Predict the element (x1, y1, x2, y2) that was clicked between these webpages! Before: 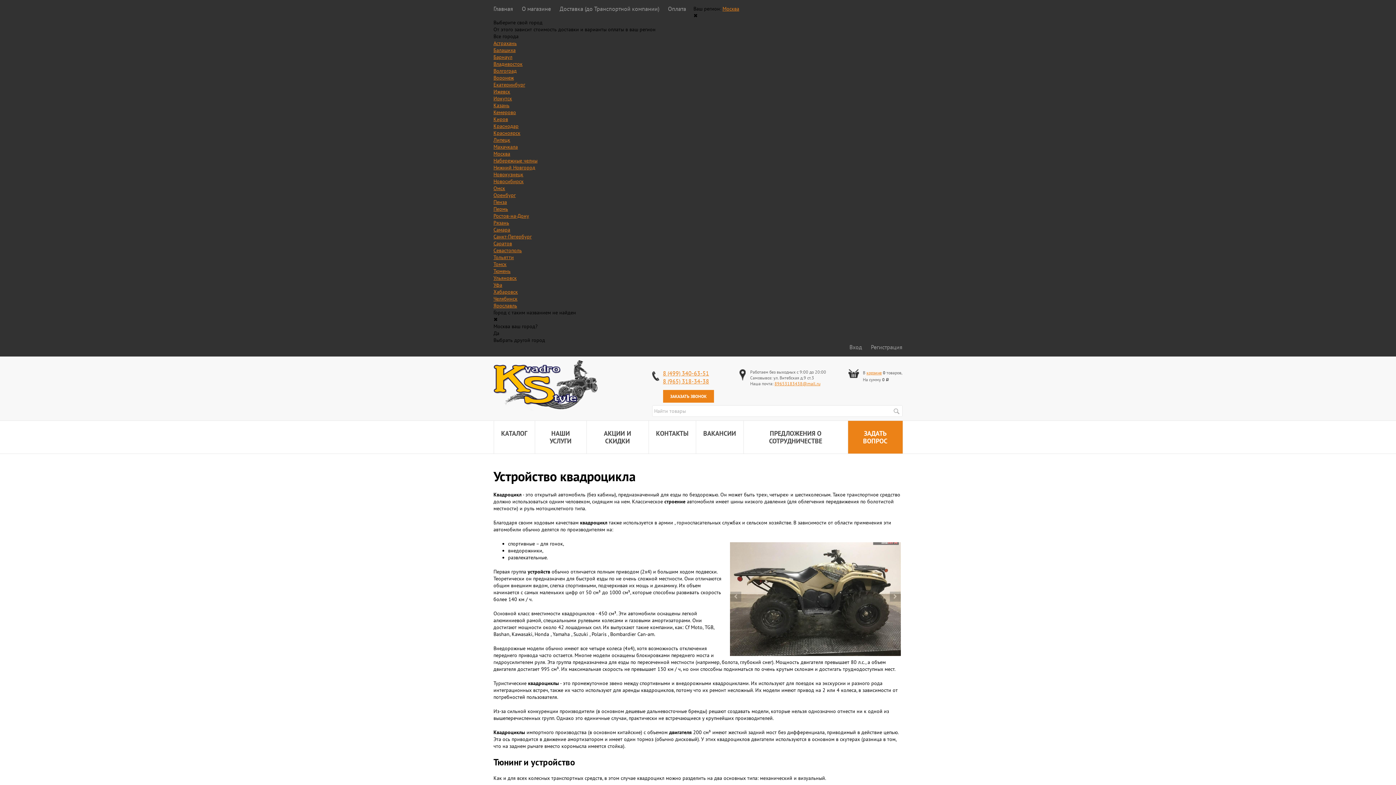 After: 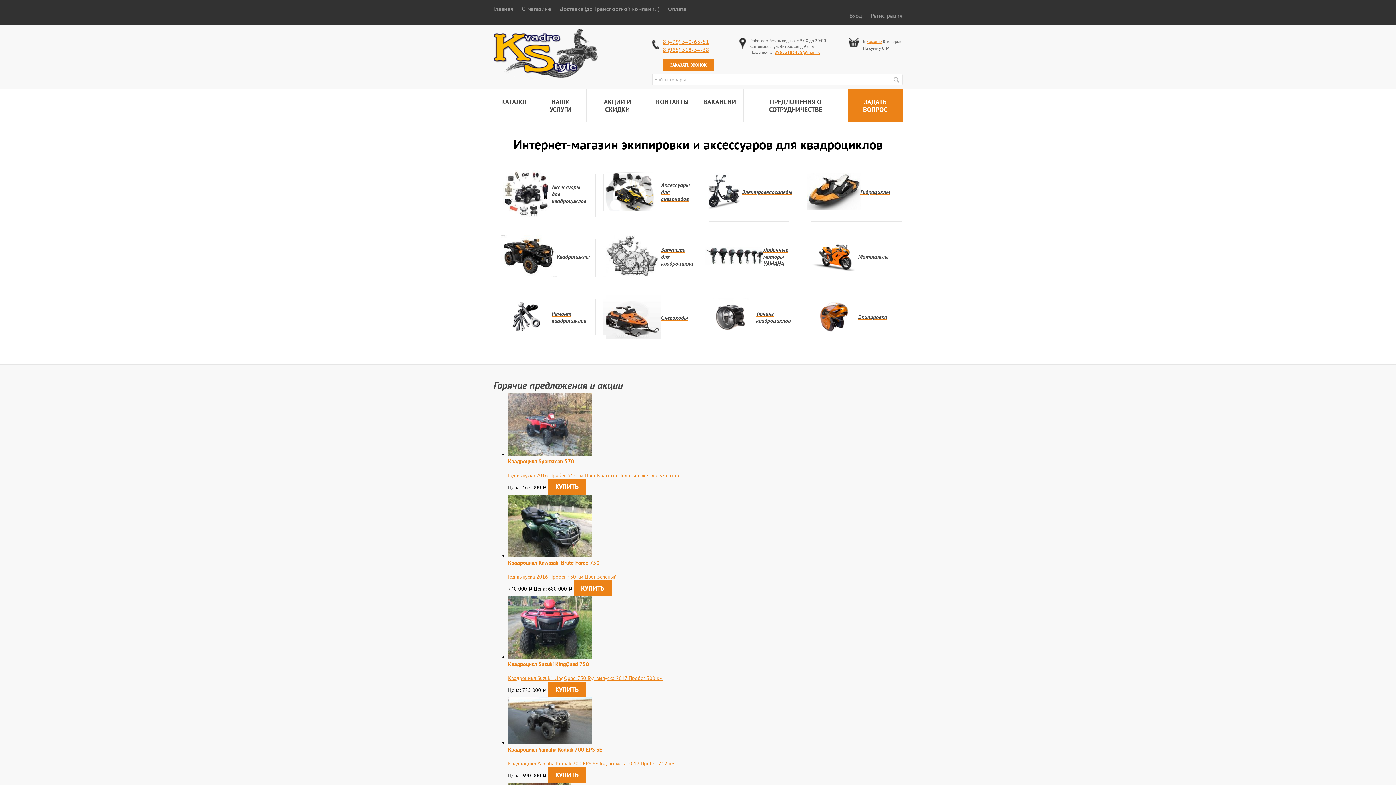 Action: bbox: (493, 360, 597, 411)